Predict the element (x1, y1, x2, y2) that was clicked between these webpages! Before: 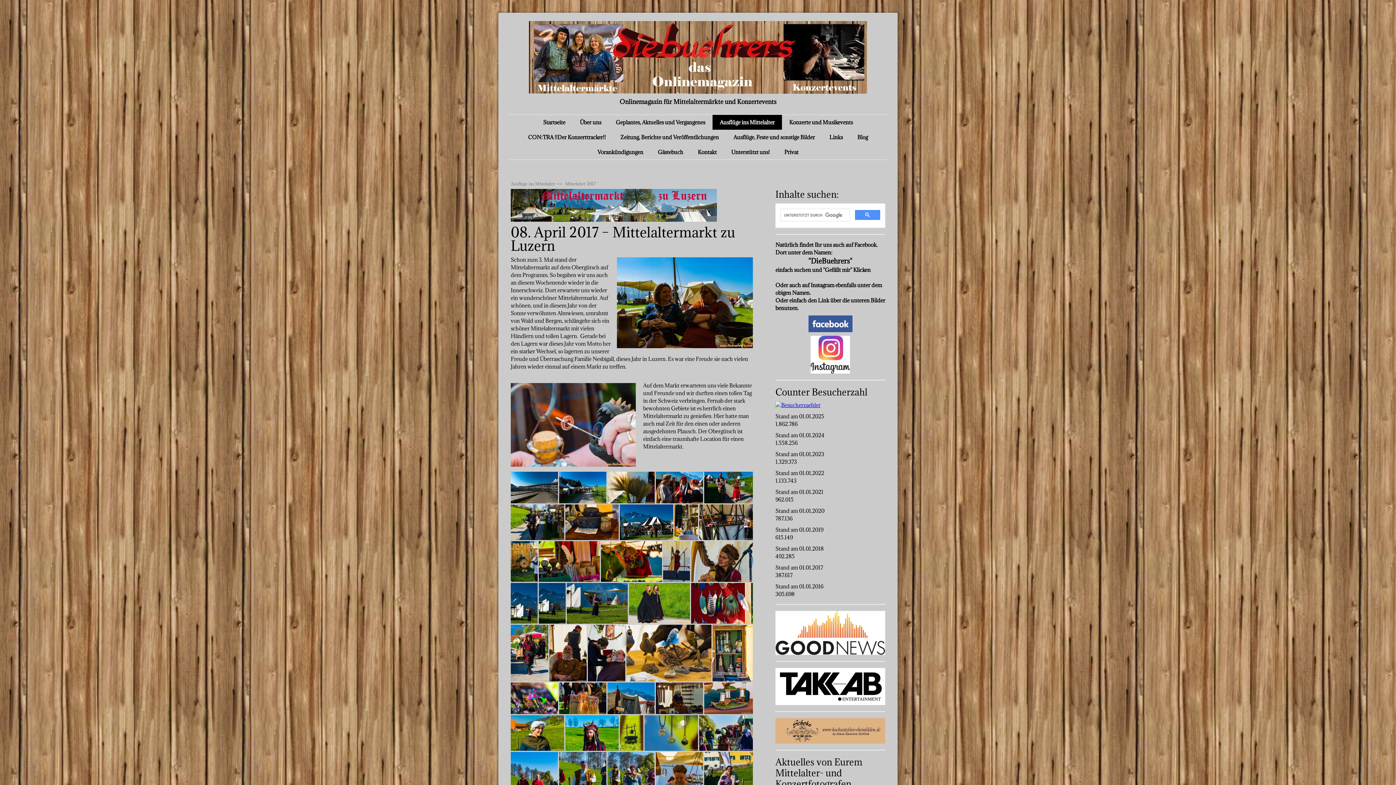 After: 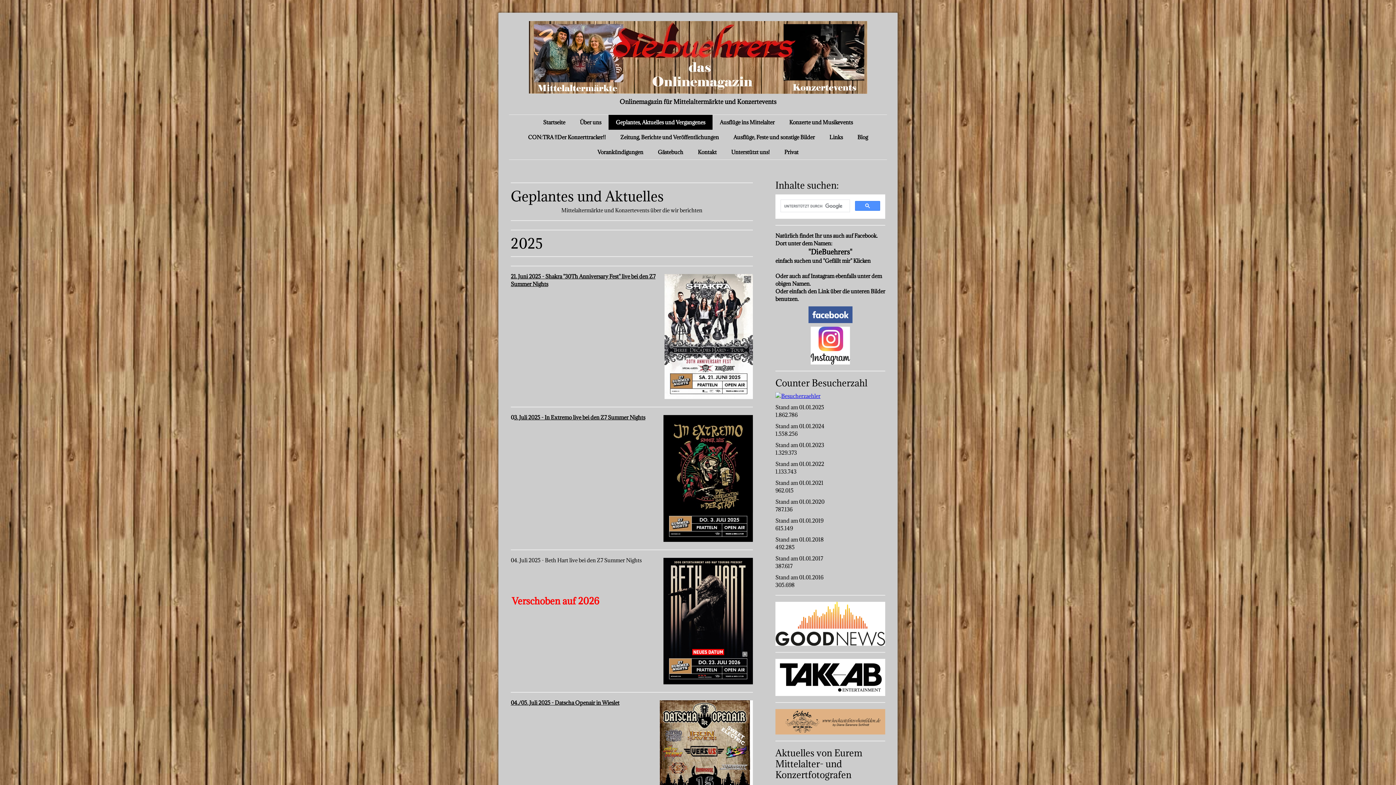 Action: label: Geplantes, Aktuelles und Vergangenes bbox: (608, 114, 712, 129)